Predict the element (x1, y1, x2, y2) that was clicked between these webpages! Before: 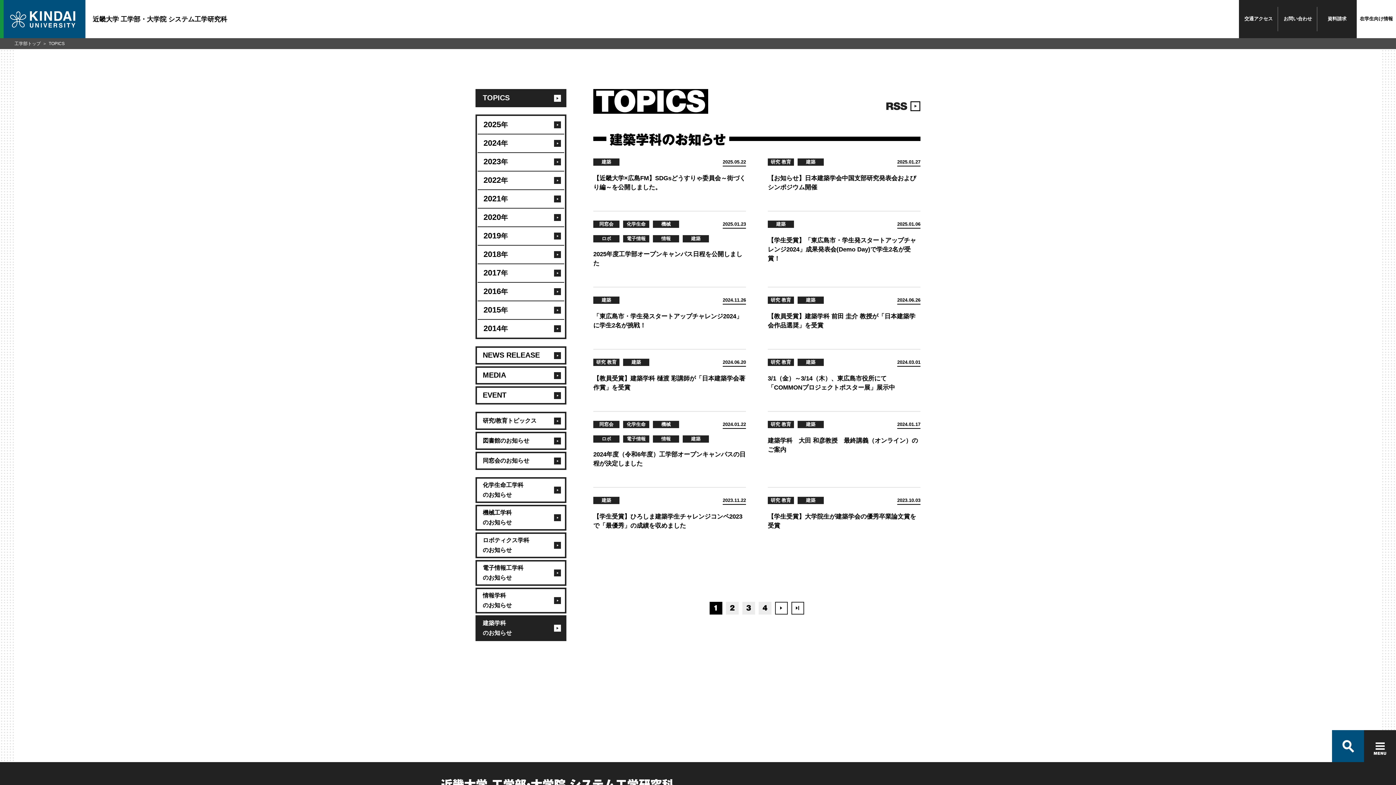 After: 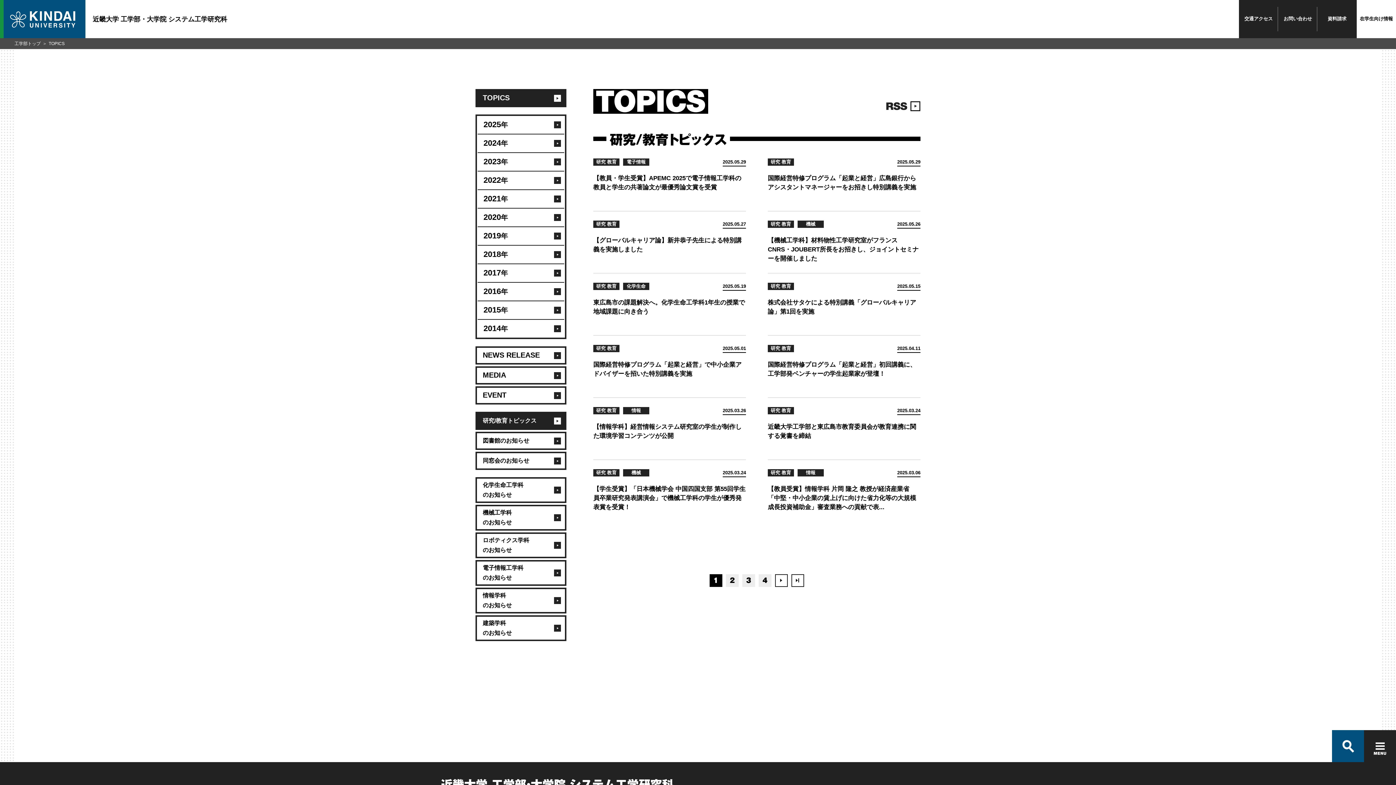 Action: bbox: (475, 412, 566, 430) label: 研究/教育トピックス